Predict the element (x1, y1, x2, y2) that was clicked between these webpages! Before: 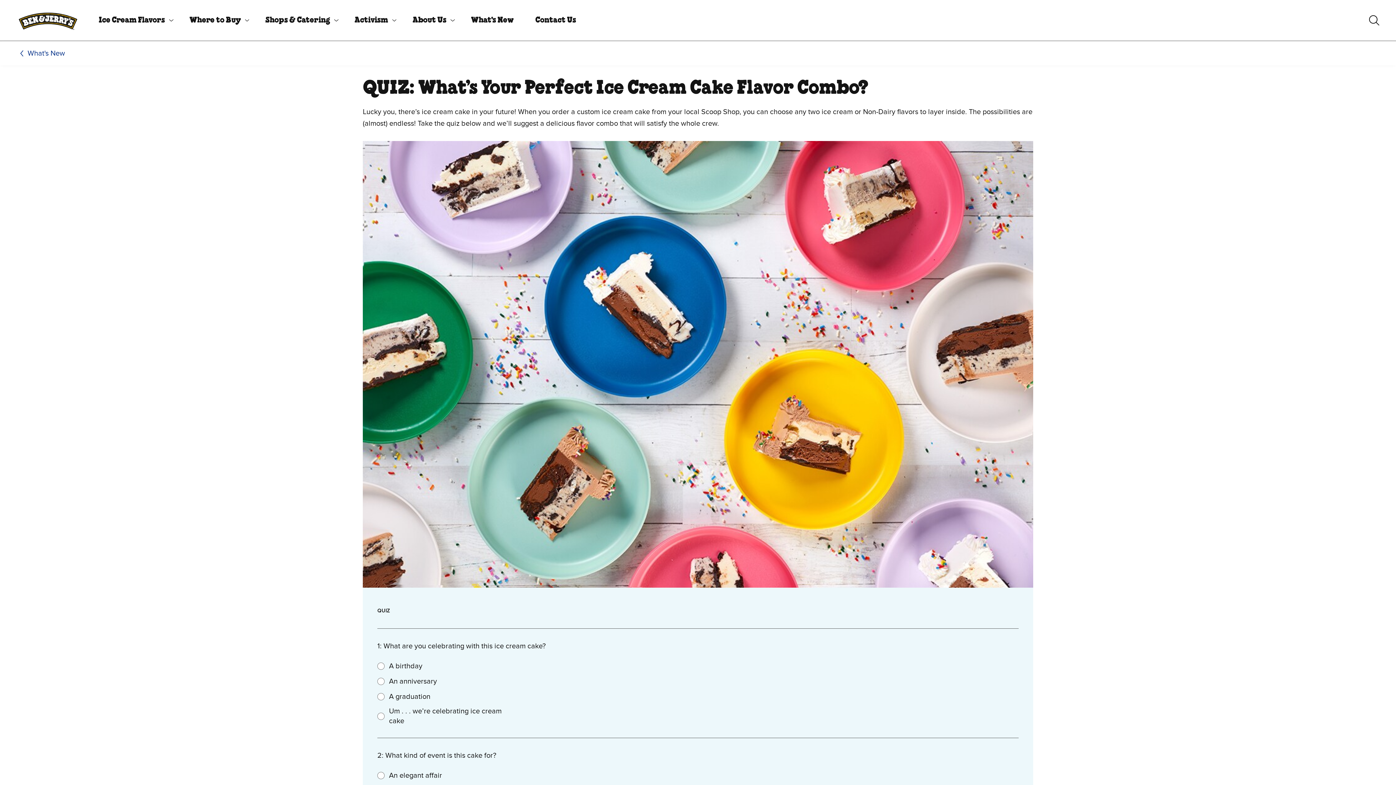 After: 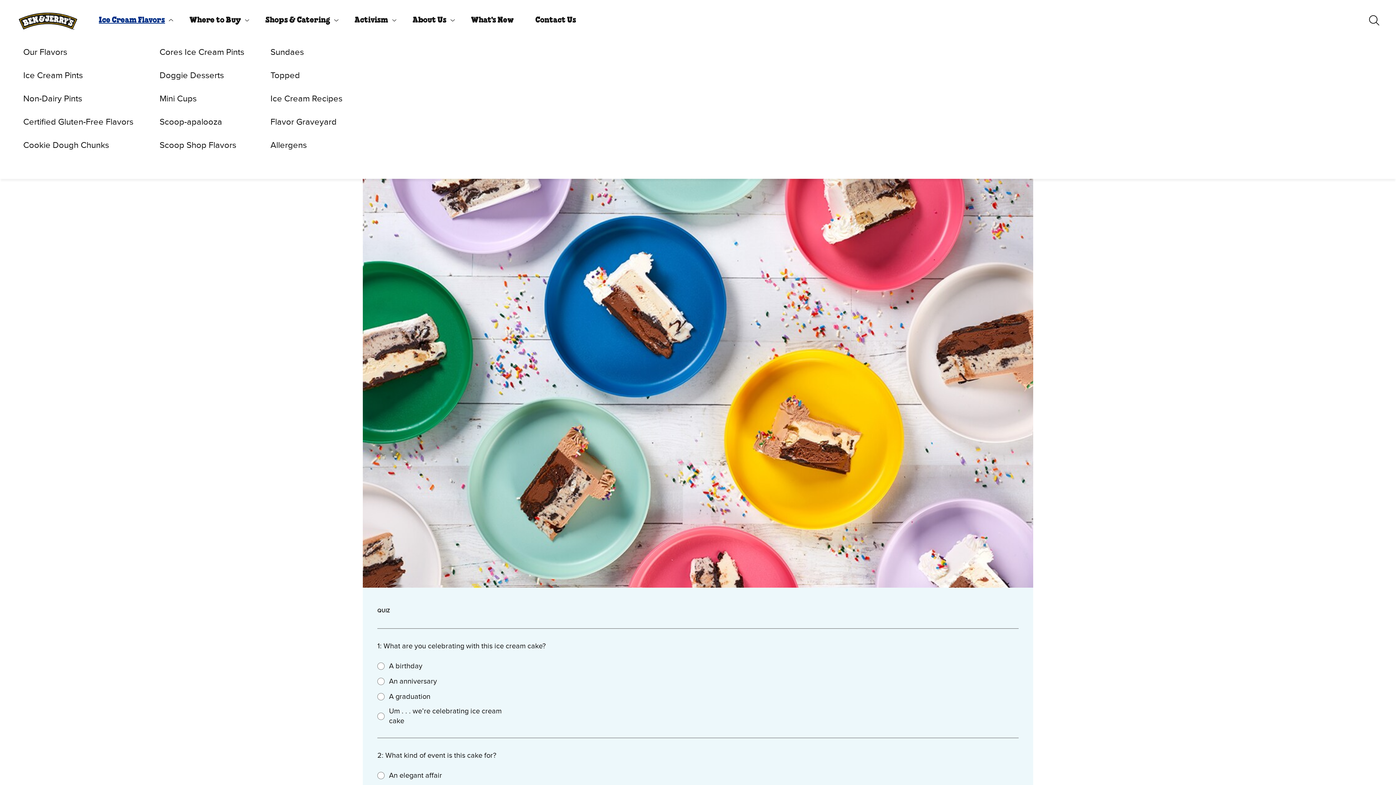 Action: bbox: (88, 8, 179, 32) label: Ice Cream Flavors